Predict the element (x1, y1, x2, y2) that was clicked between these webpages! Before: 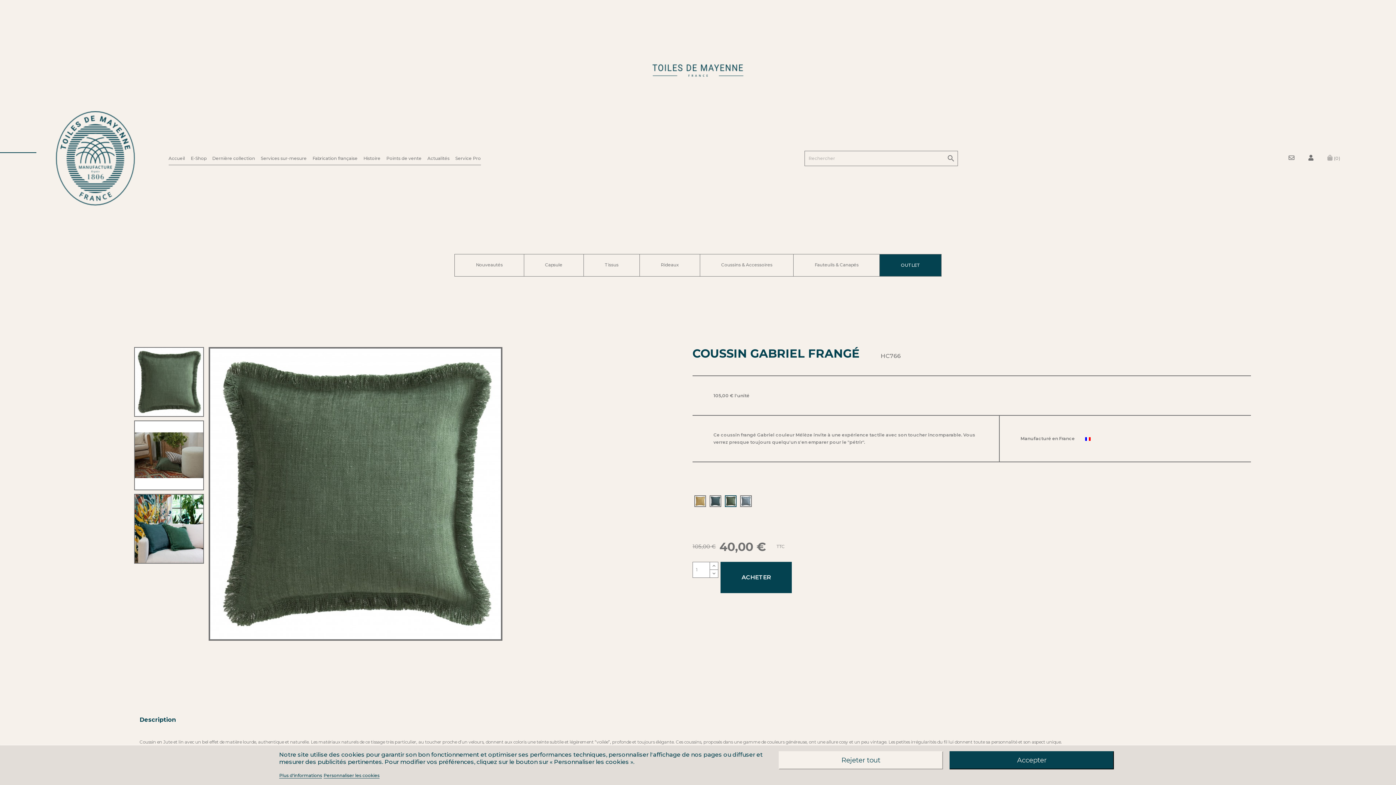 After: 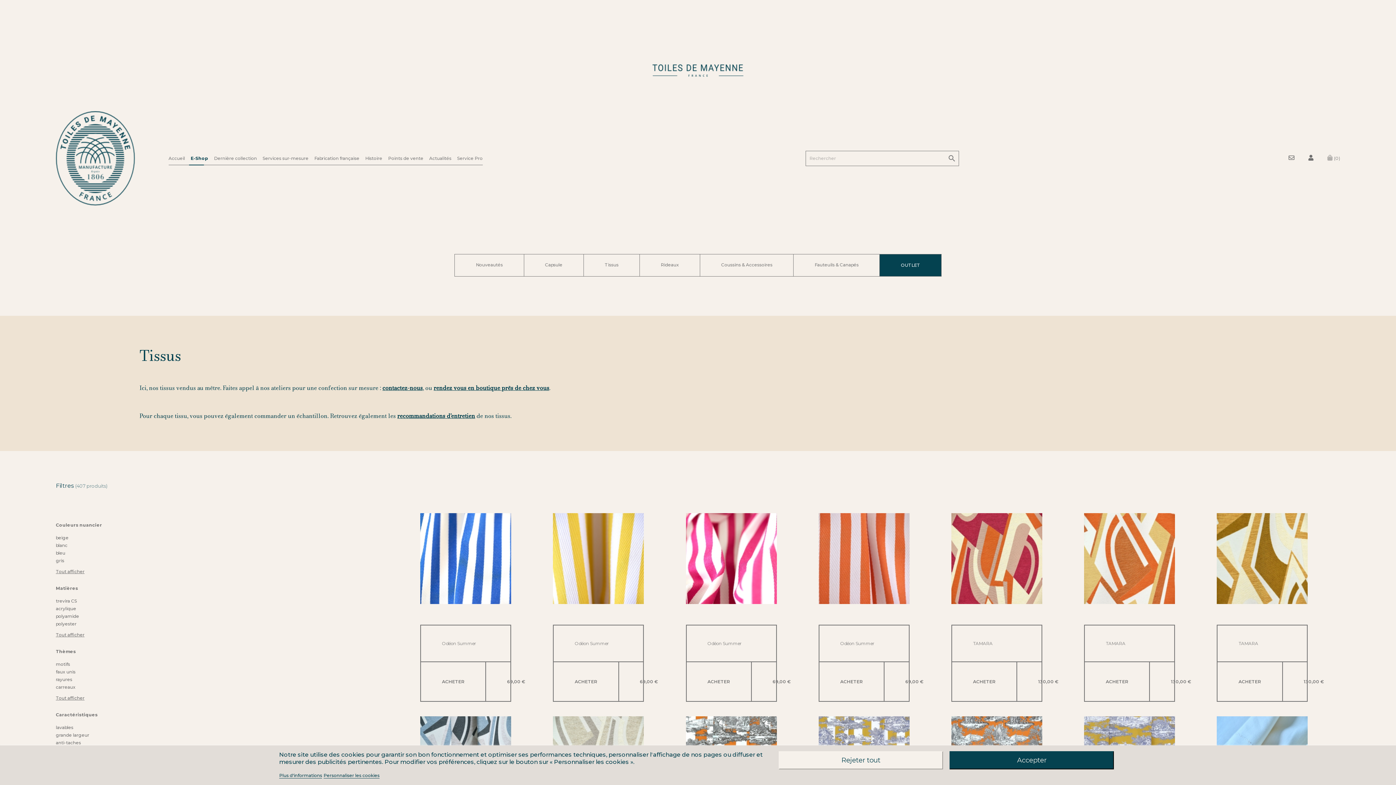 Action: bbox: (604, 258, 618, 271) label: Tissus